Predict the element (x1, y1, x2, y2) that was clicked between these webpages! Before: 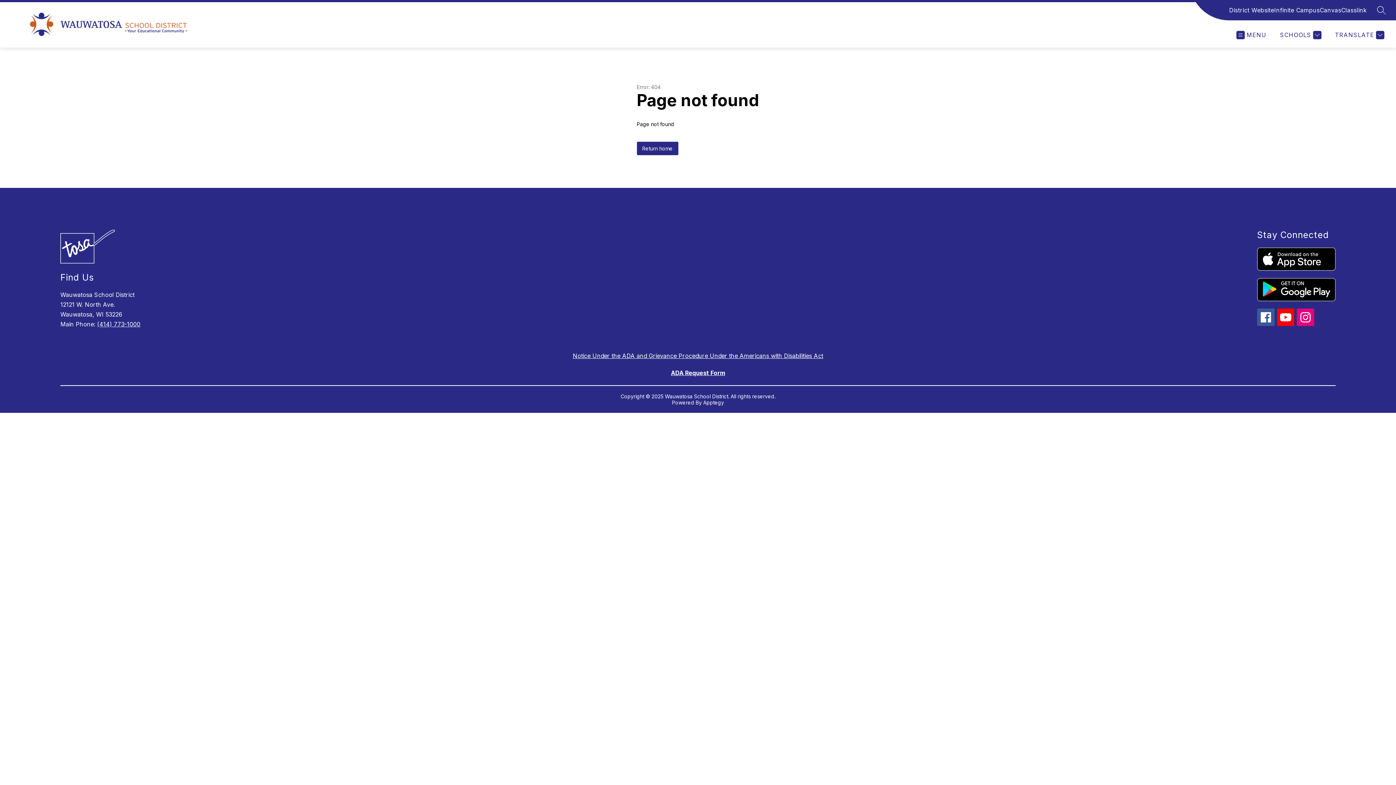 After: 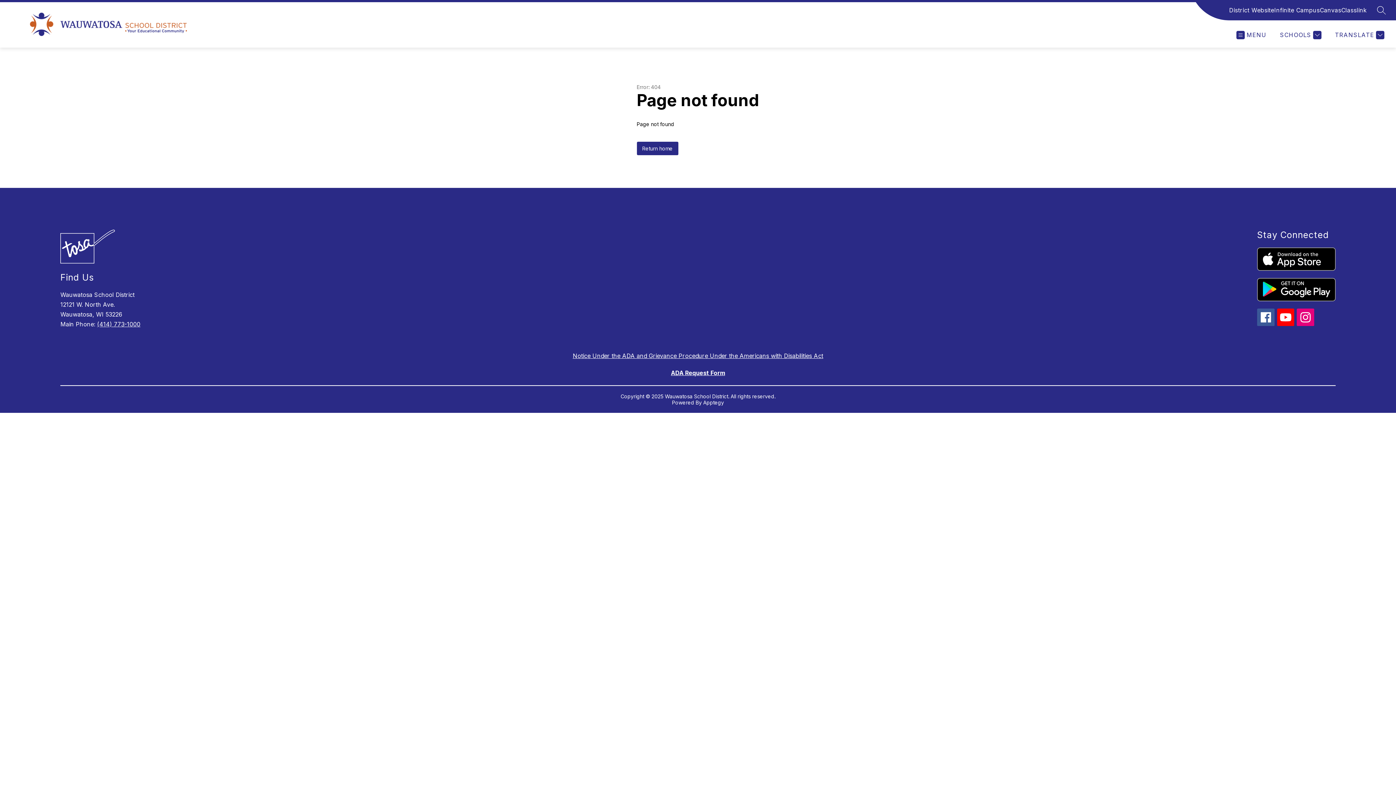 Action: bbox: (671, 369, 725, 376) label: ADA Request Form